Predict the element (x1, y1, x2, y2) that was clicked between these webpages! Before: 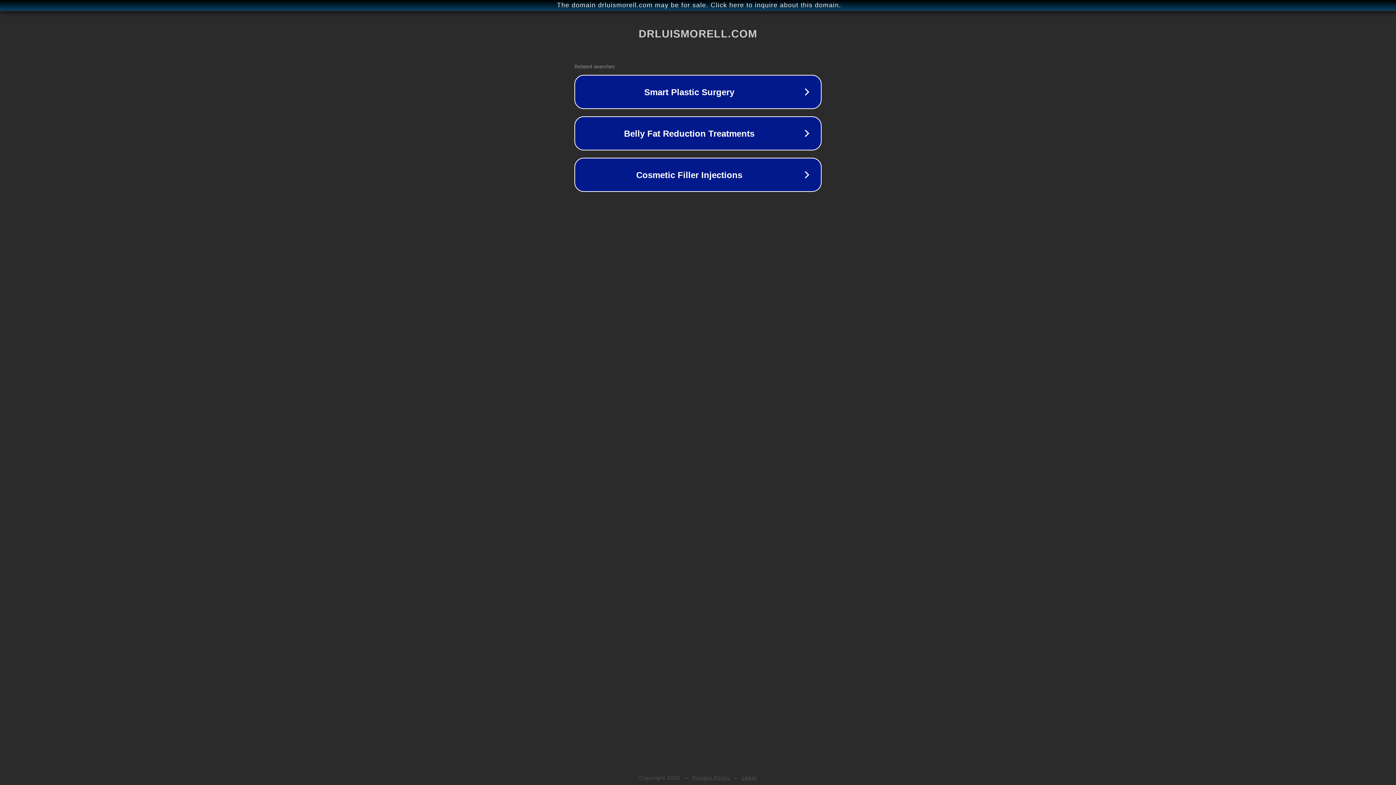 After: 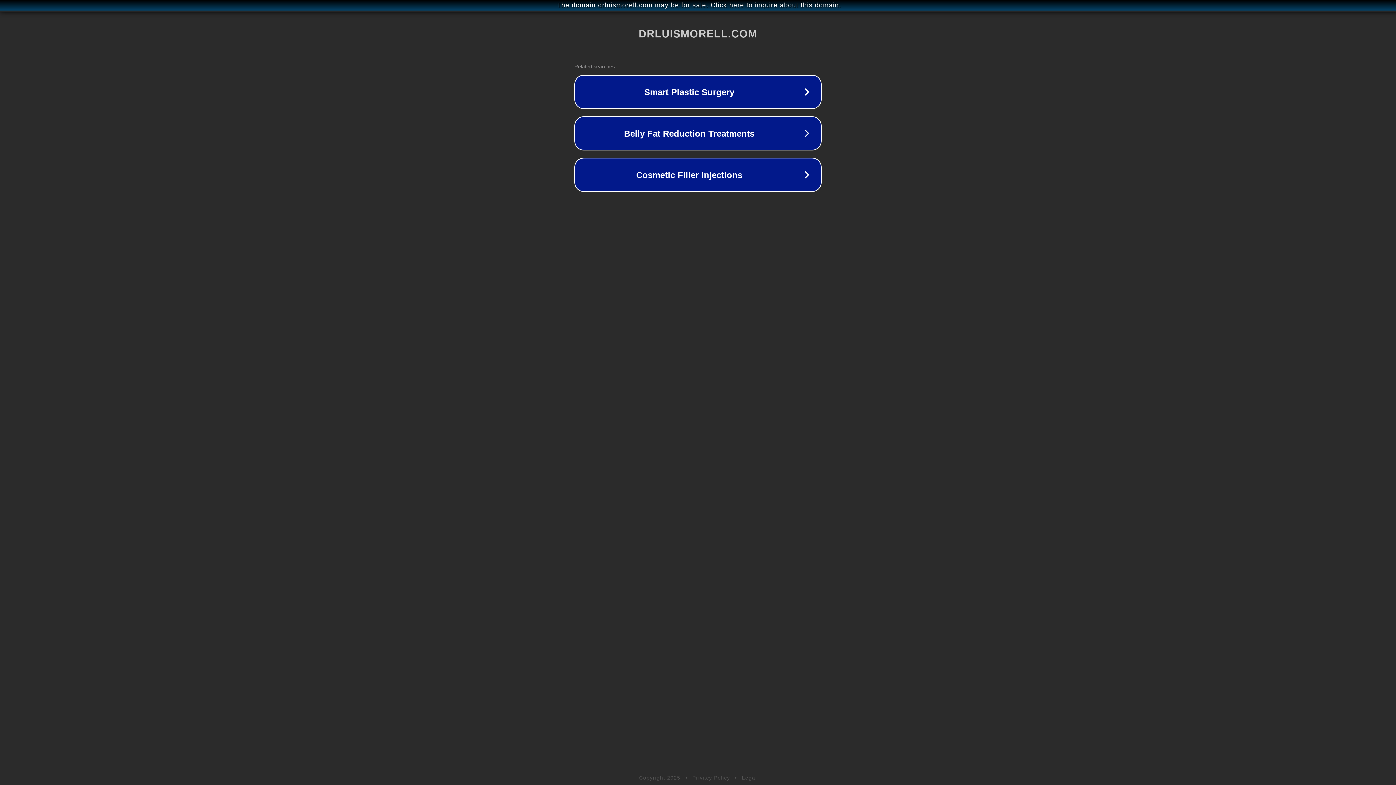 Action: bbox: (742, 775, 757, 781) label: Legal